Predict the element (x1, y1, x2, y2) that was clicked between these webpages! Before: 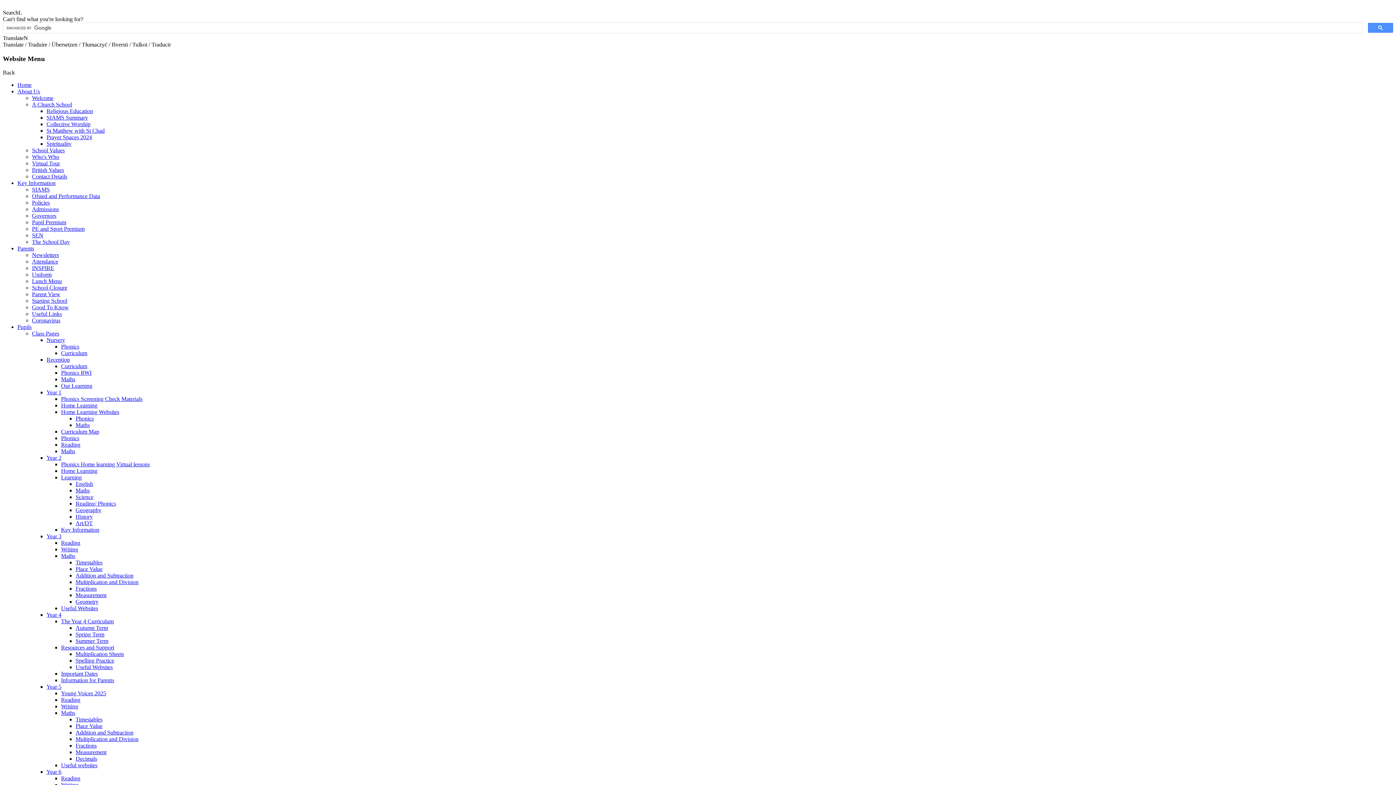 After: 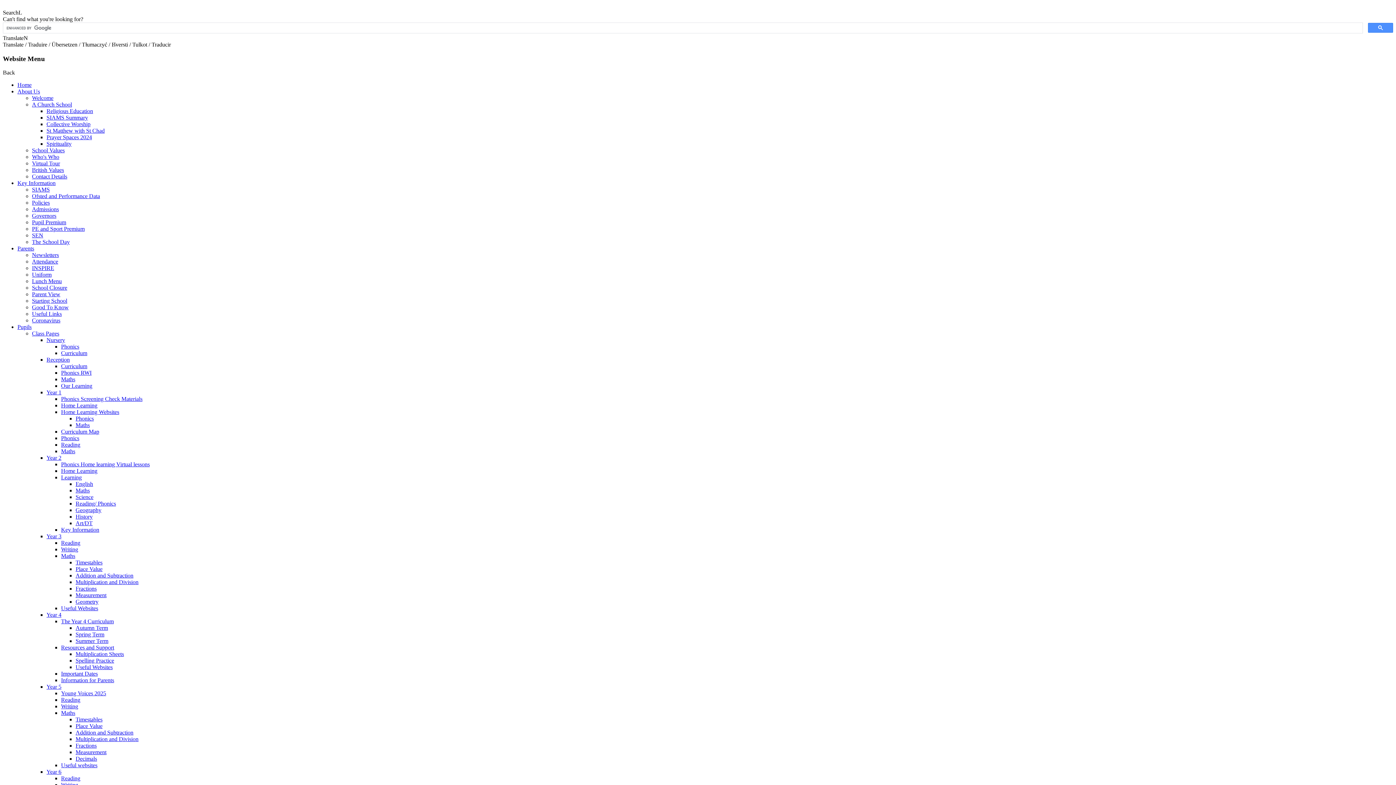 Action: bbox: (75, 625, 108, 631) label: Autumn Term